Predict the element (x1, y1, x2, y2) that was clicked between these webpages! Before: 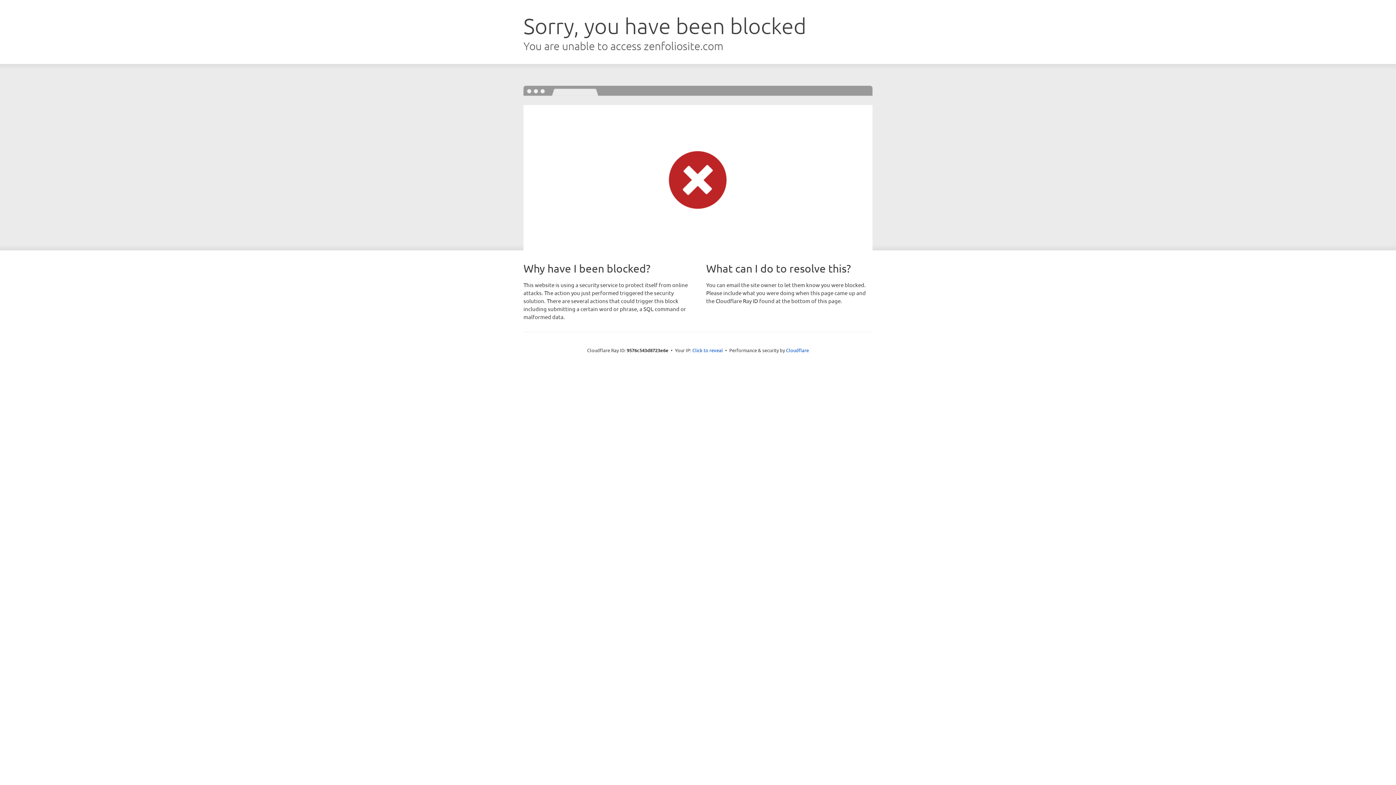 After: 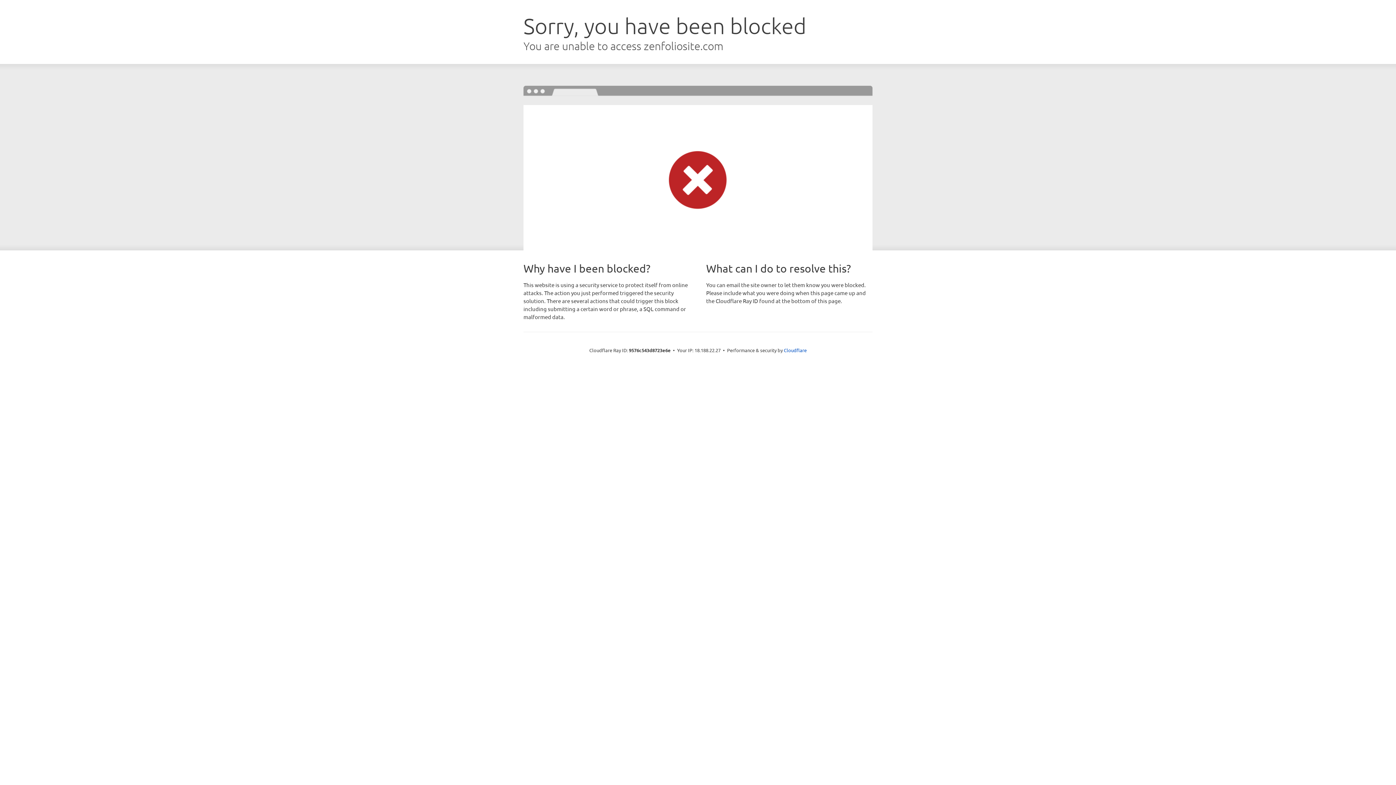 Action: bbox: (692, 346, 723, 353) label: Click to reveal